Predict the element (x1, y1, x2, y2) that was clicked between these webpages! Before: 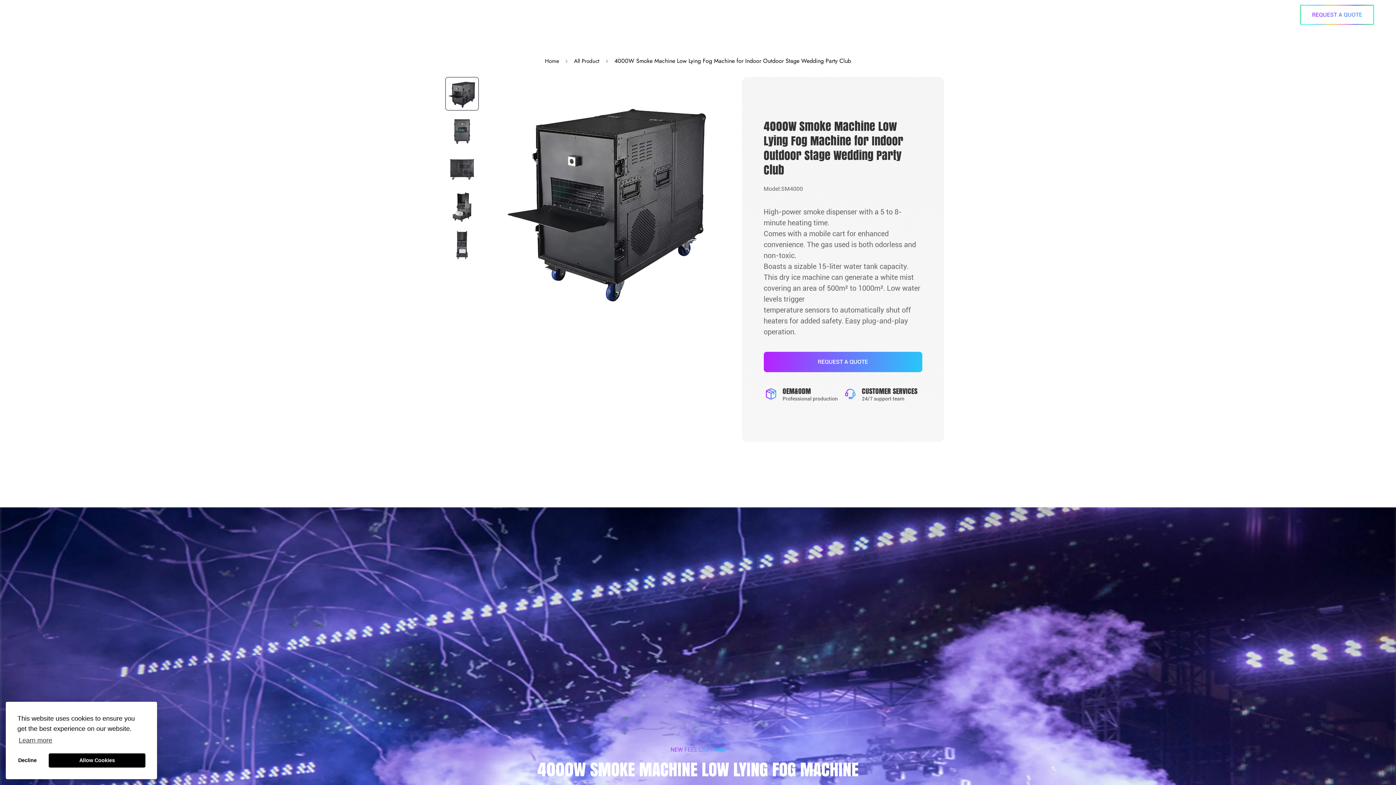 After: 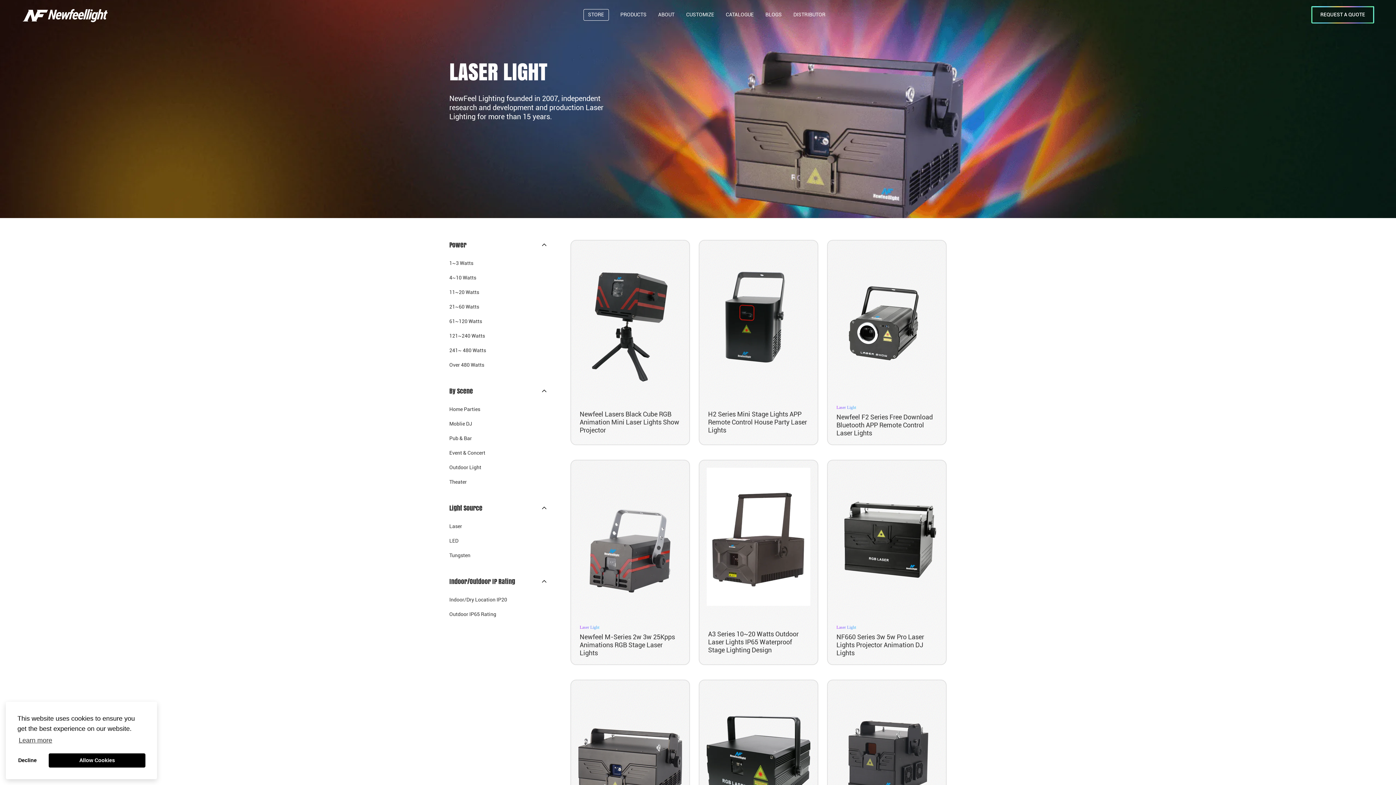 Action: bbox: (614, 10, 641, 18) label: PRODUCTS